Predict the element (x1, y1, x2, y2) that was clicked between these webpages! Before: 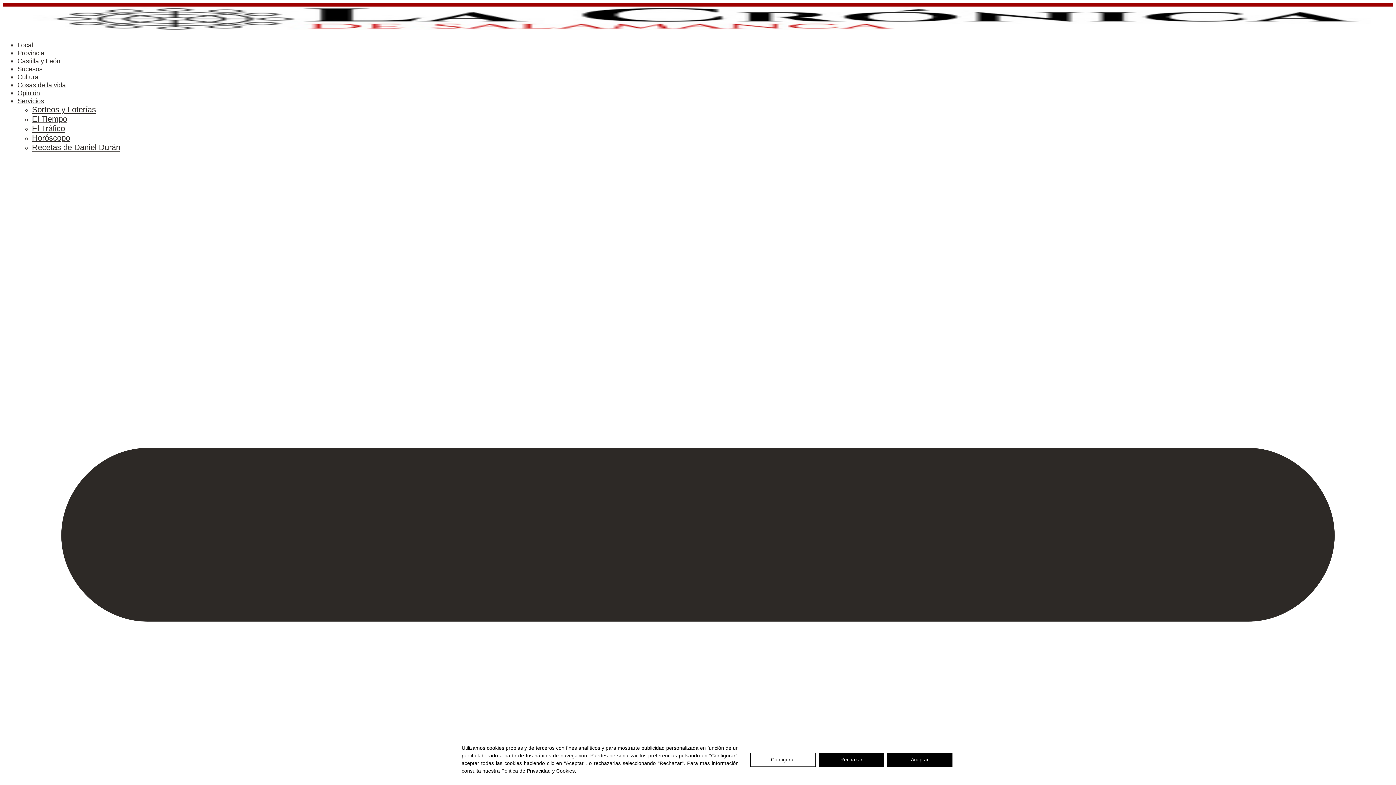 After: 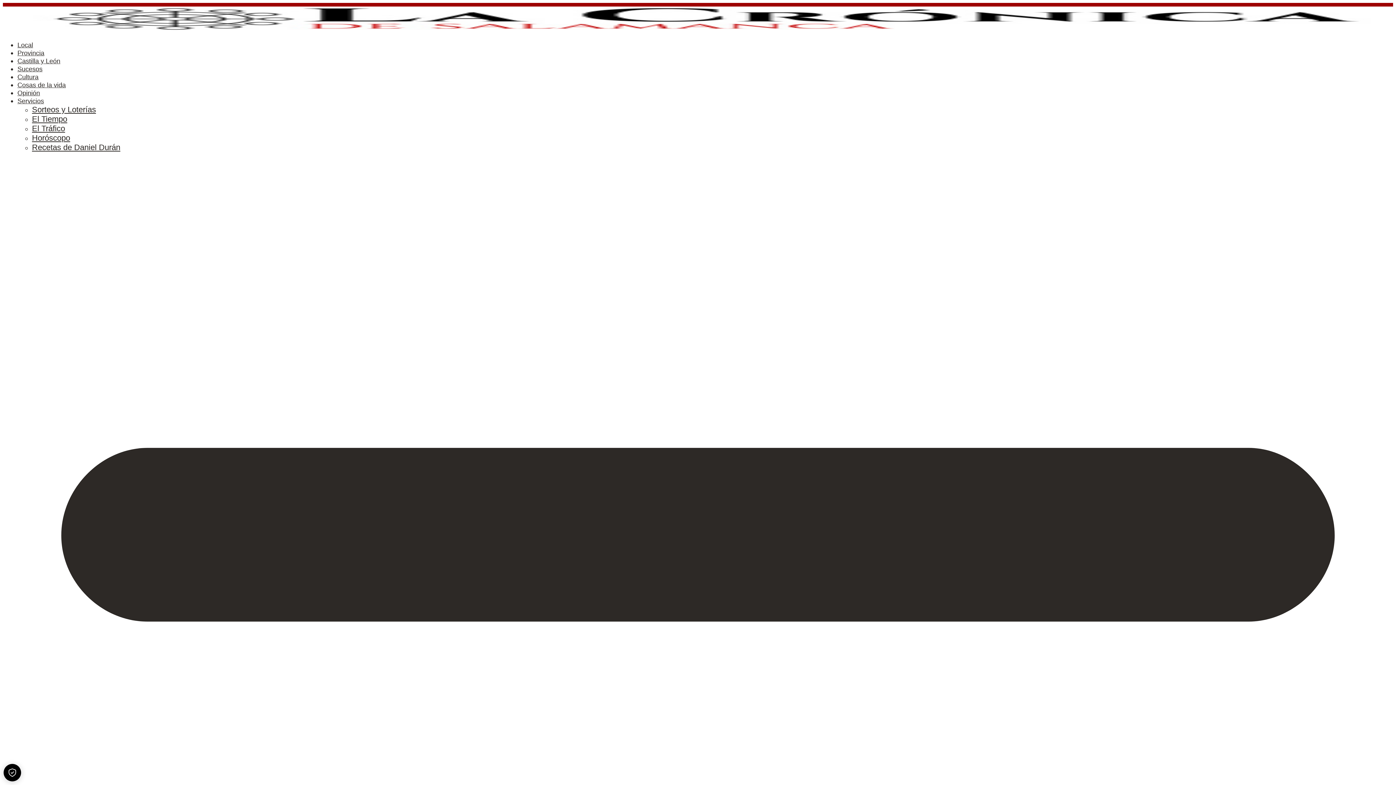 Action: bbox: (818, 752, 884, 767) label: Rechazar